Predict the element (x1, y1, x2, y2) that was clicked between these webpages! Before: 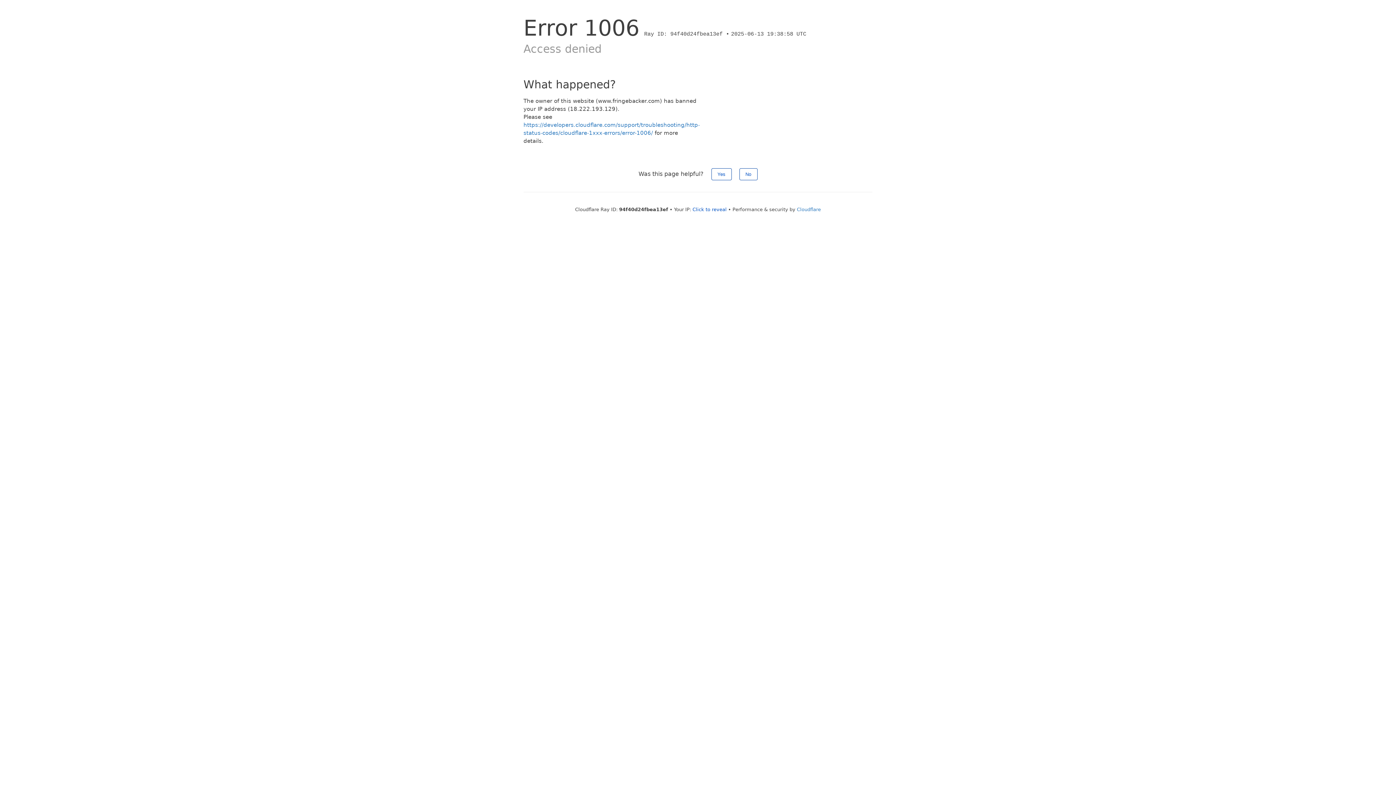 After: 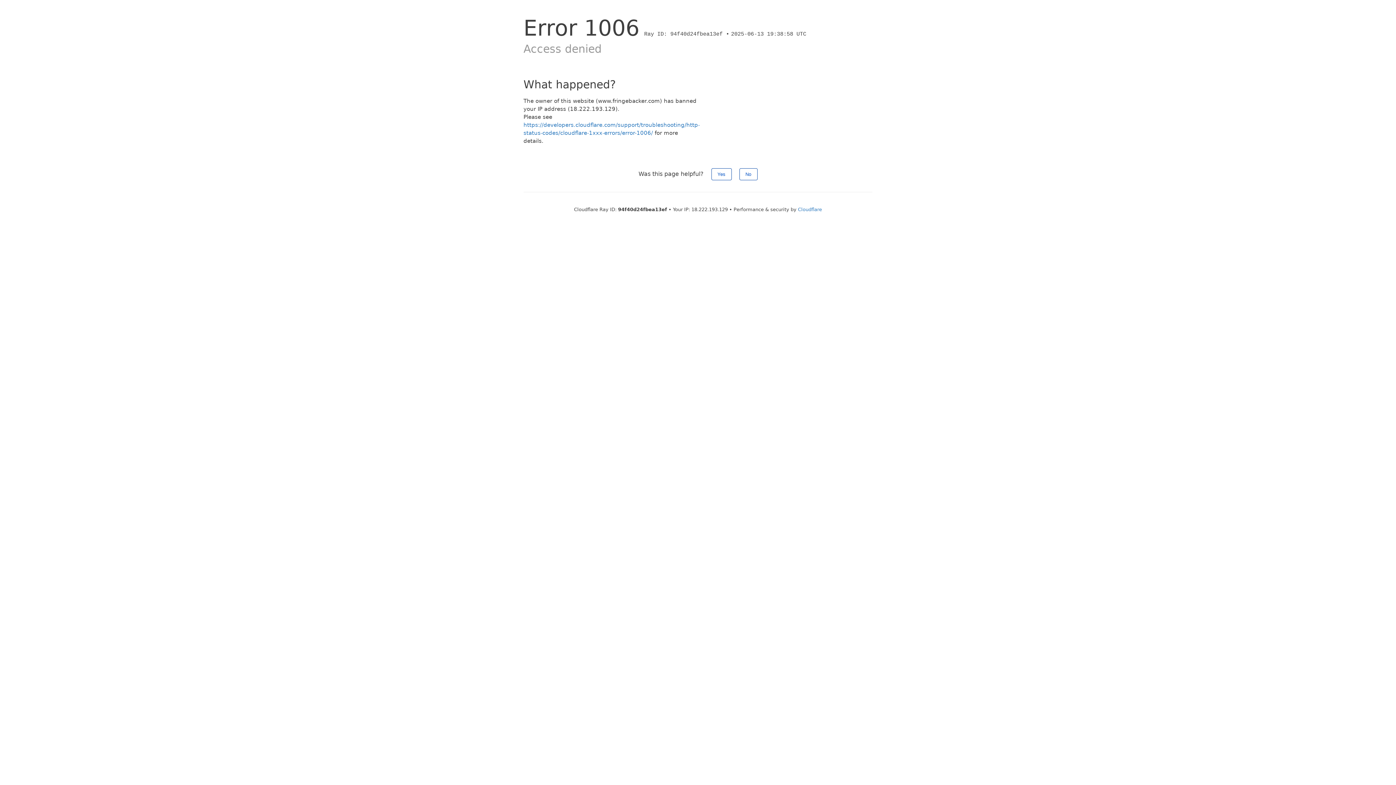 Action: bbox: (692, 206, 726, 212) label: Click to reveal